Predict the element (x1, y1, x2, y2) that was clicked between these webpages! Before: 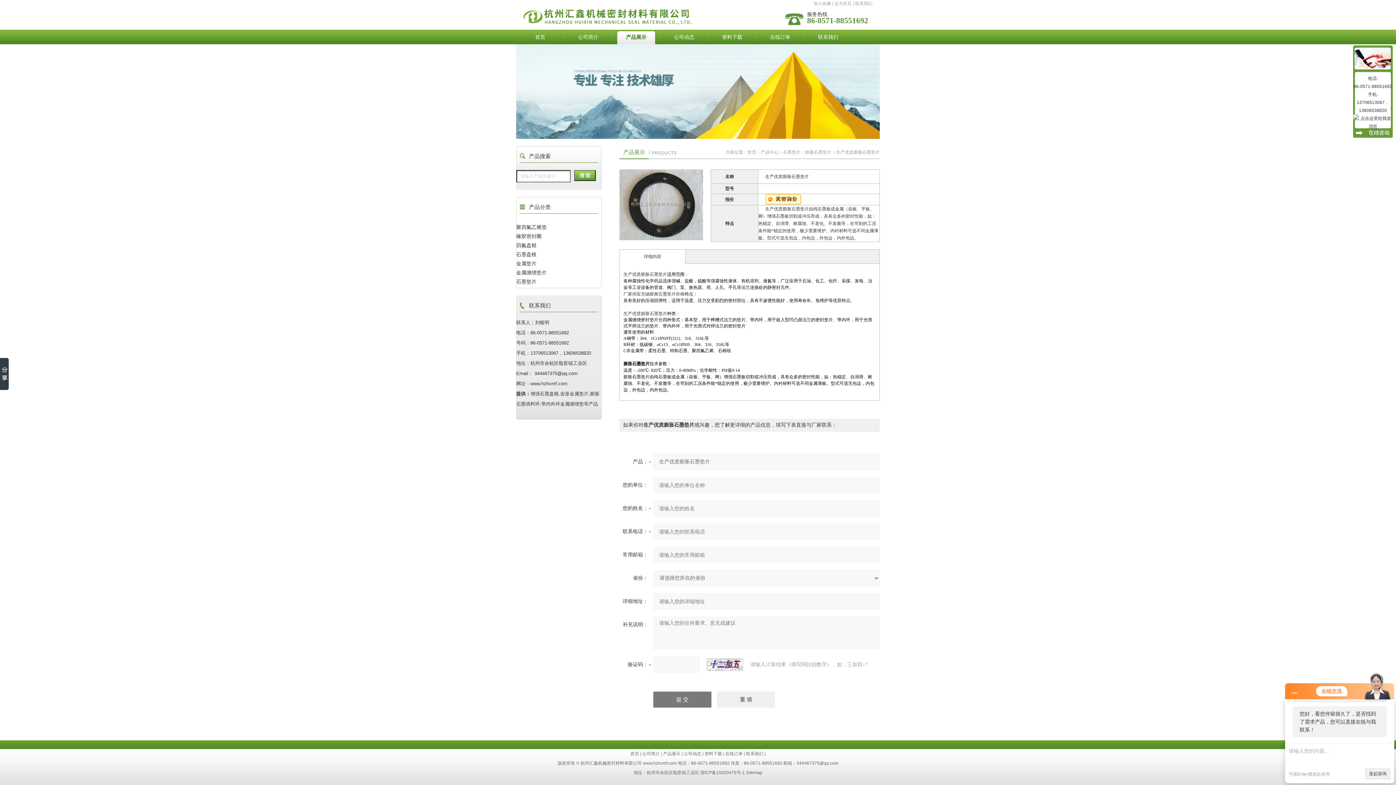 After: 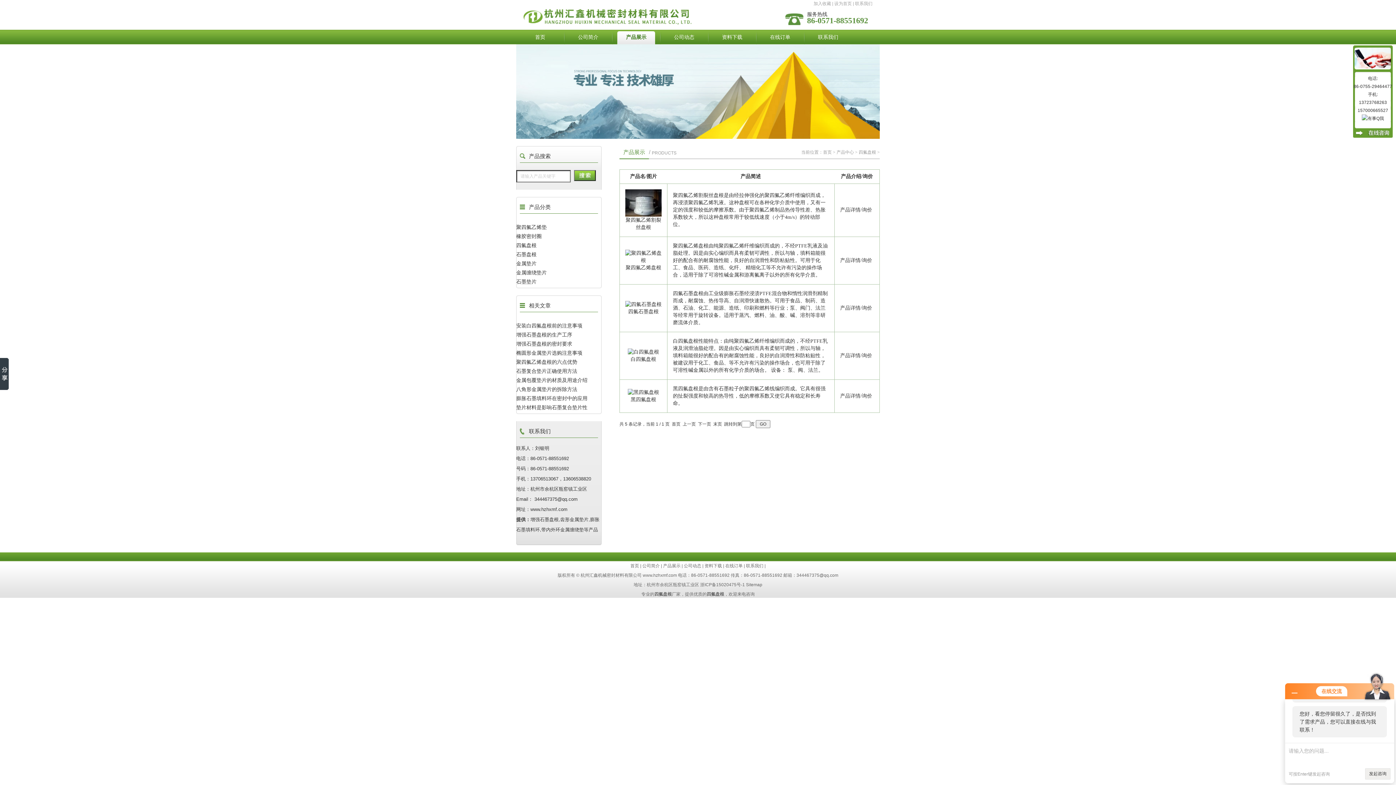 Action: bbox: (516, 239, 587, 248) label: 四氟盘根